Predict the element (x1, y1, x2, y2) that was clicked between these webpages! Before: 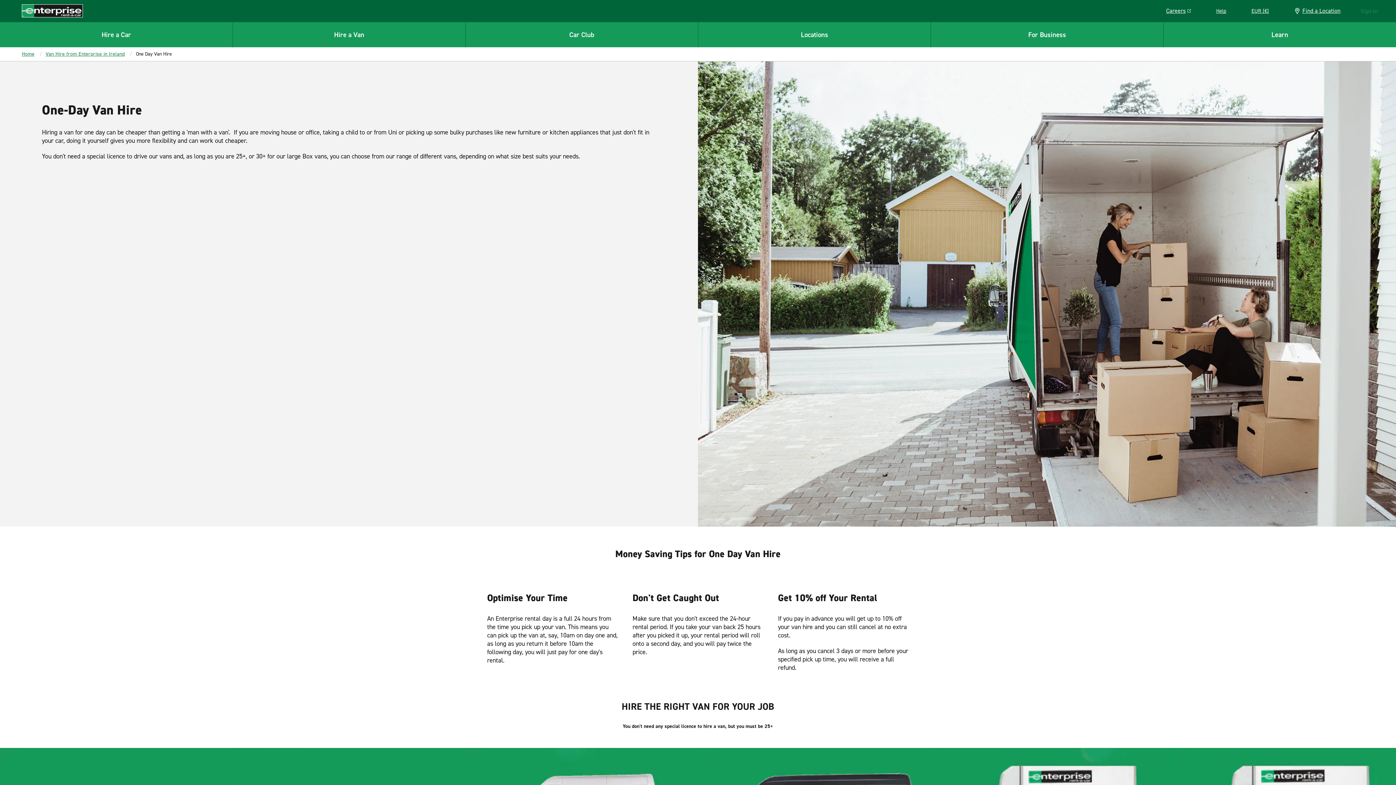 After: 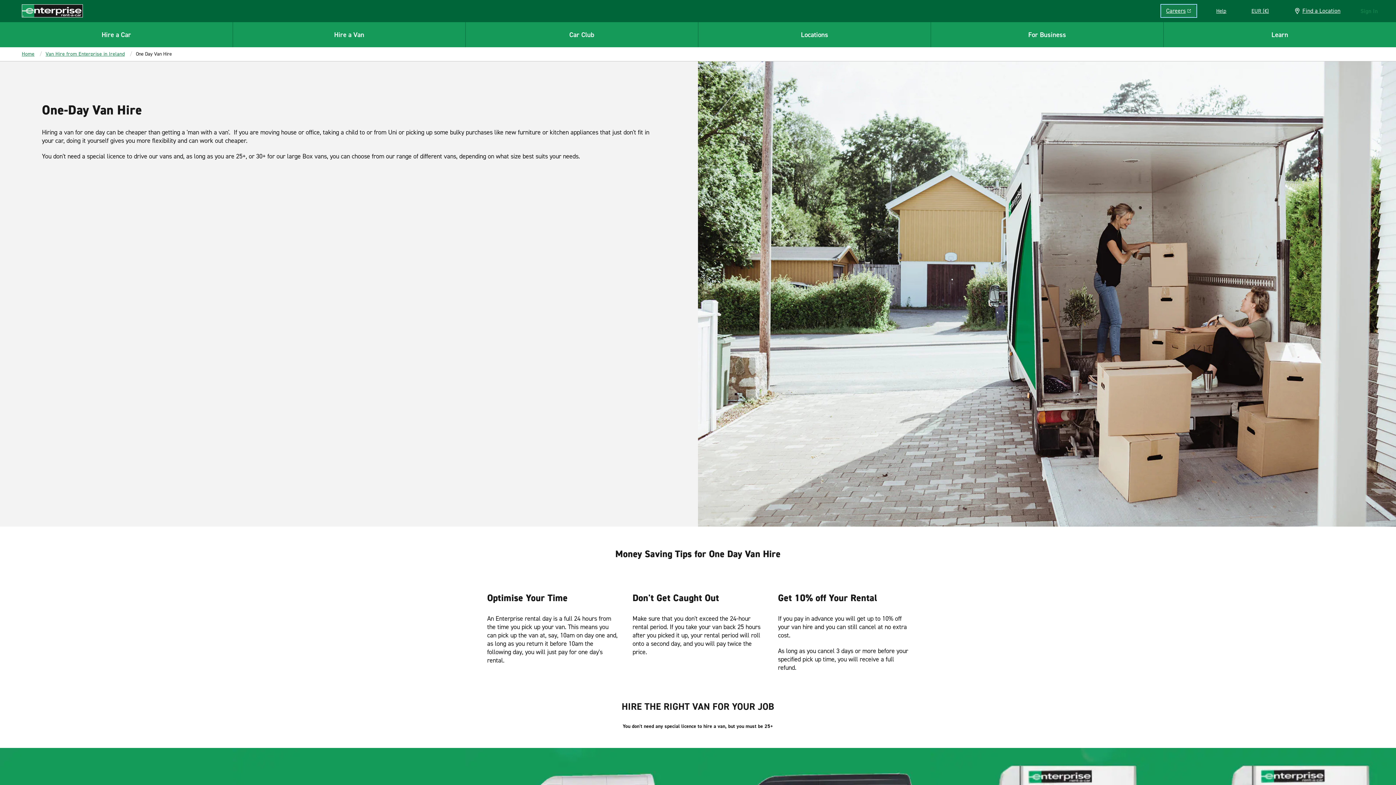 Action: label: Careers
Link opens in a new window bbox: (1161, 4, 1196, 17)